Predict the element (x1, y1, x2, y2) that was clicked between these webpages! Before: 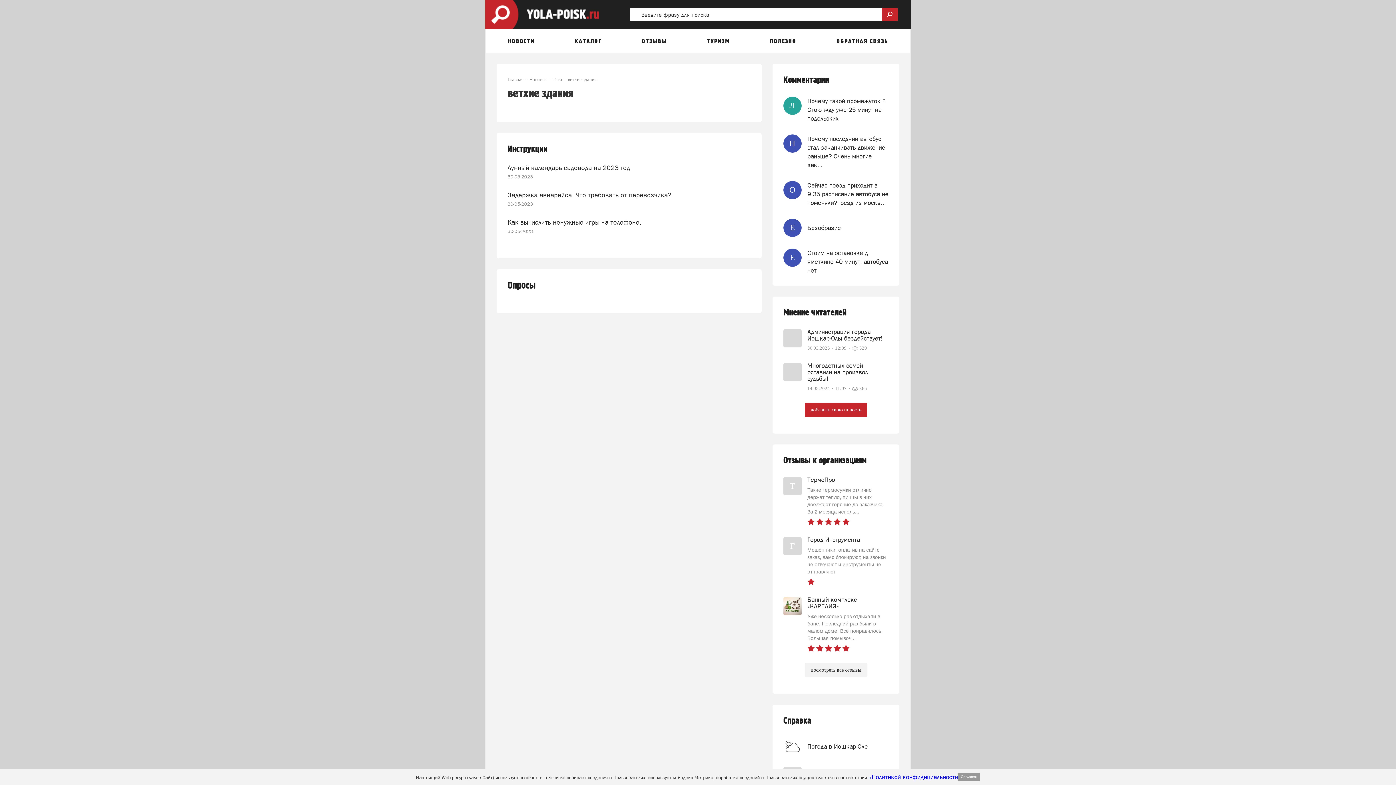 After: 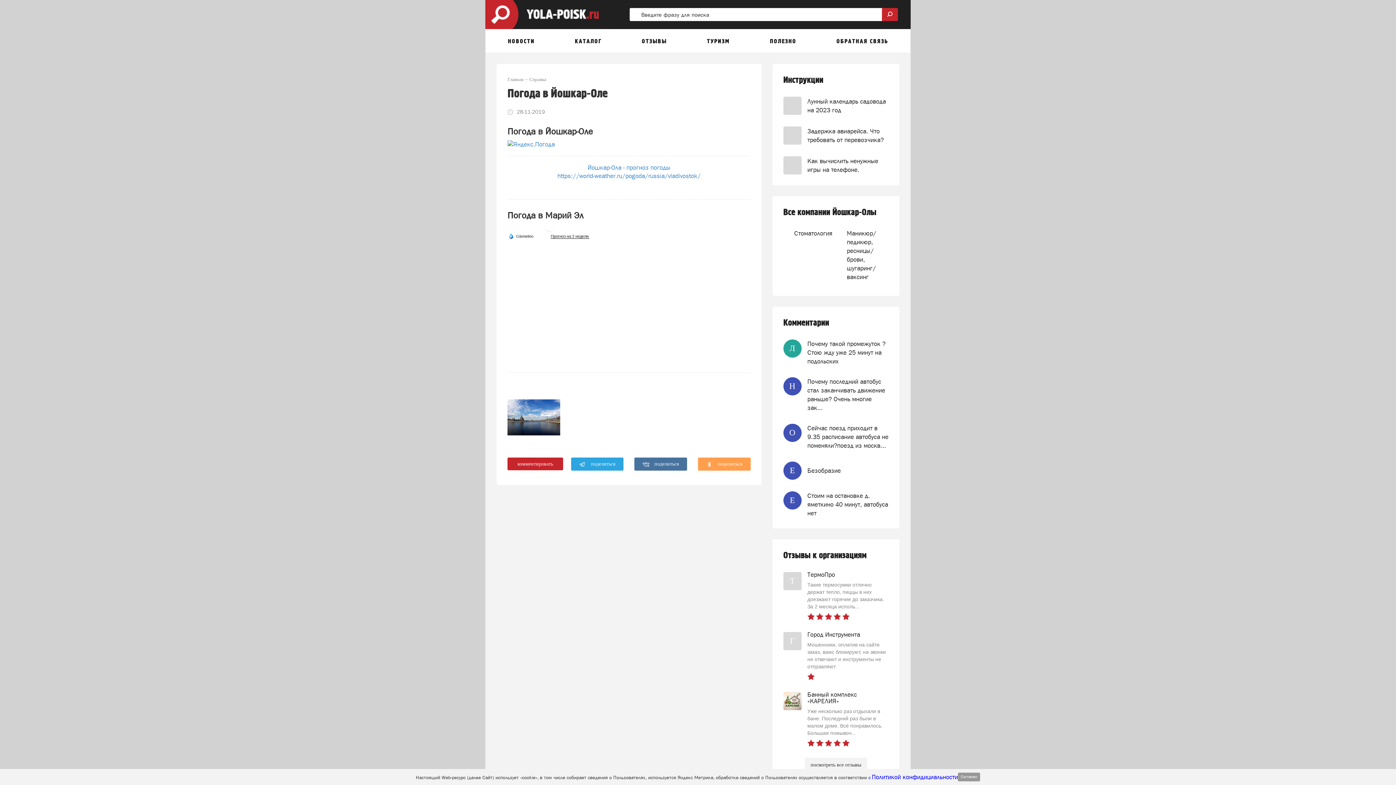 Action: label: Погода в Йошкар-Оле bbox: (807, 742, 867, 751)